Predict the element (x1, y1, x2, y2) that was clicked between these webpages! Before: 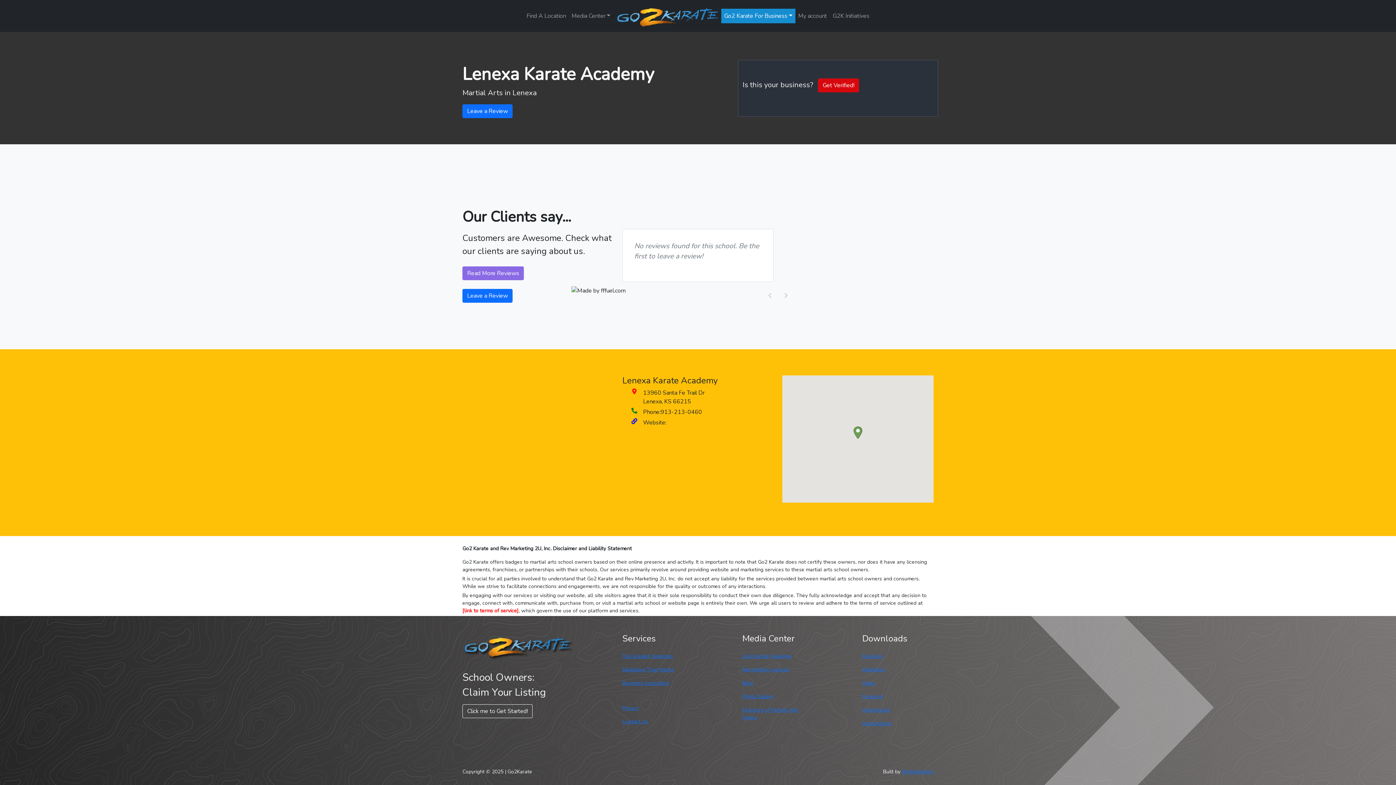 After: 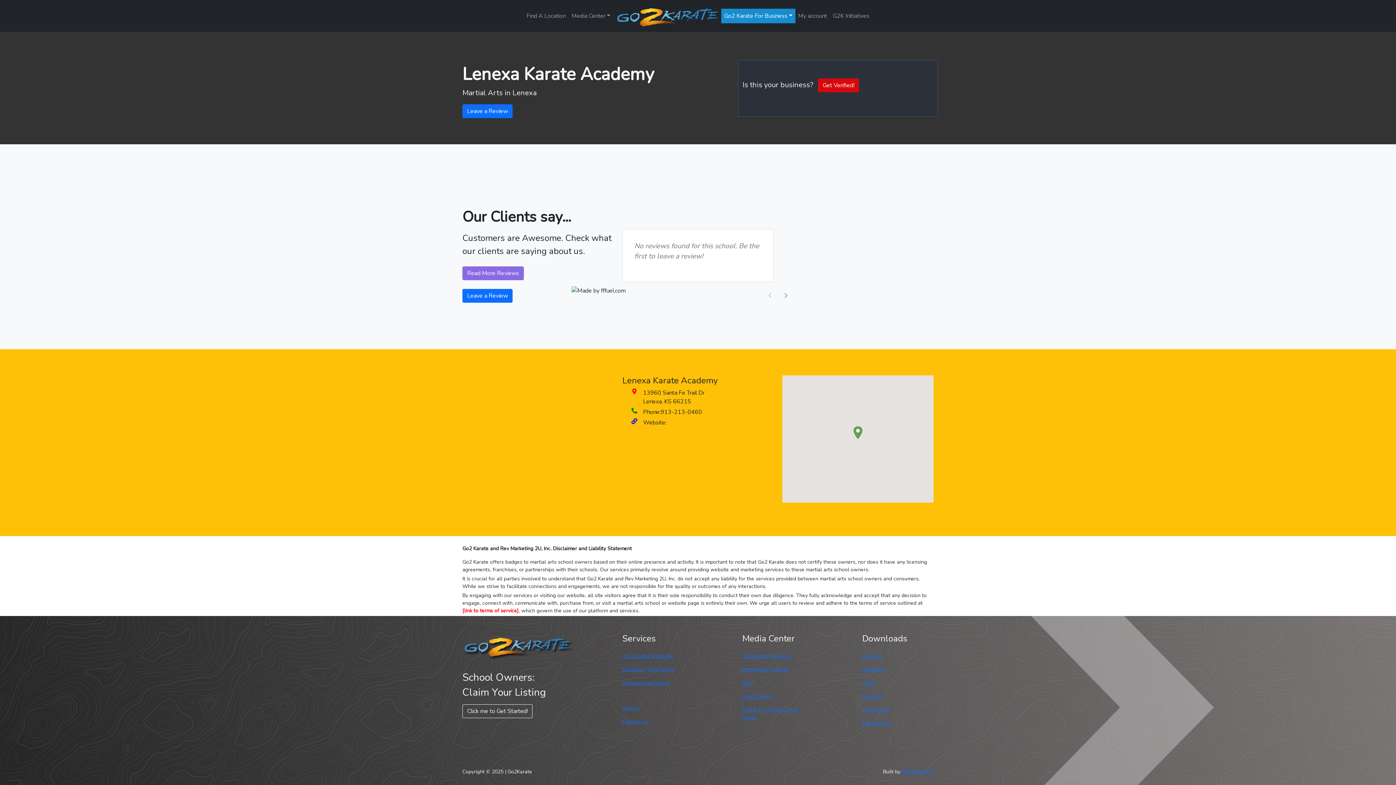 Action: label: Next bbox: (783, 291, 789, 299)